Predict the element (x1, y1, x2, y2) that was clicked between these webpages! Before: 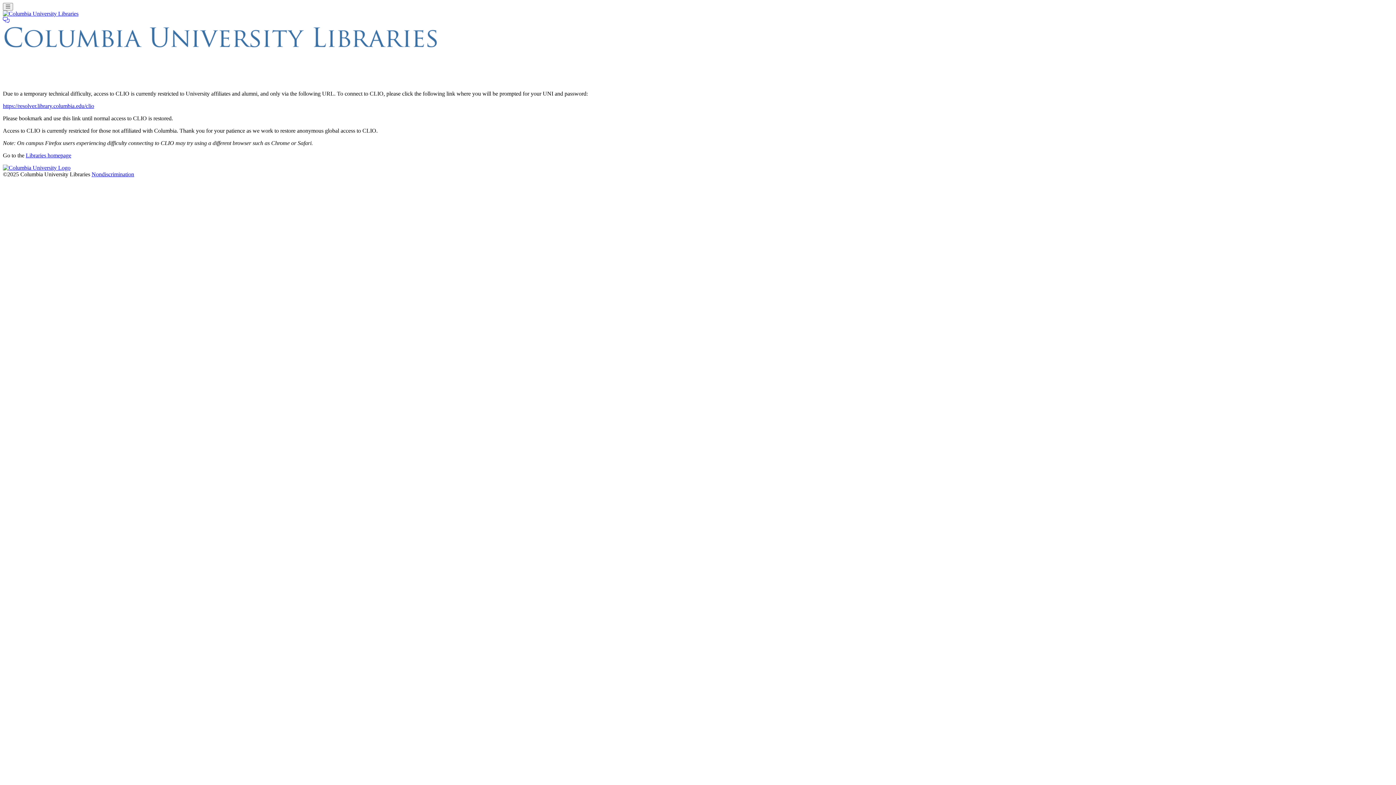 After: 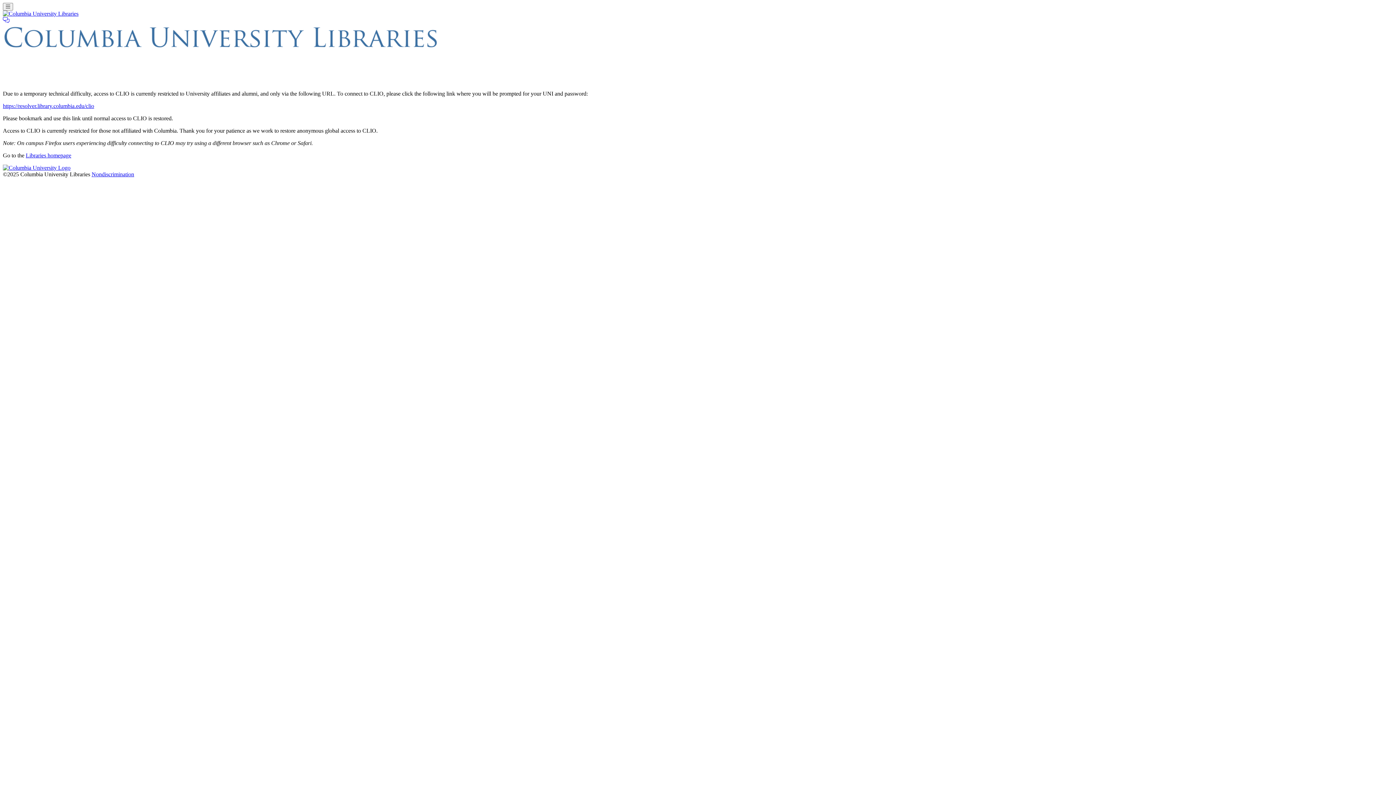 Action: label: Nondiscrimination bbox: (91, 171, 134, 177)